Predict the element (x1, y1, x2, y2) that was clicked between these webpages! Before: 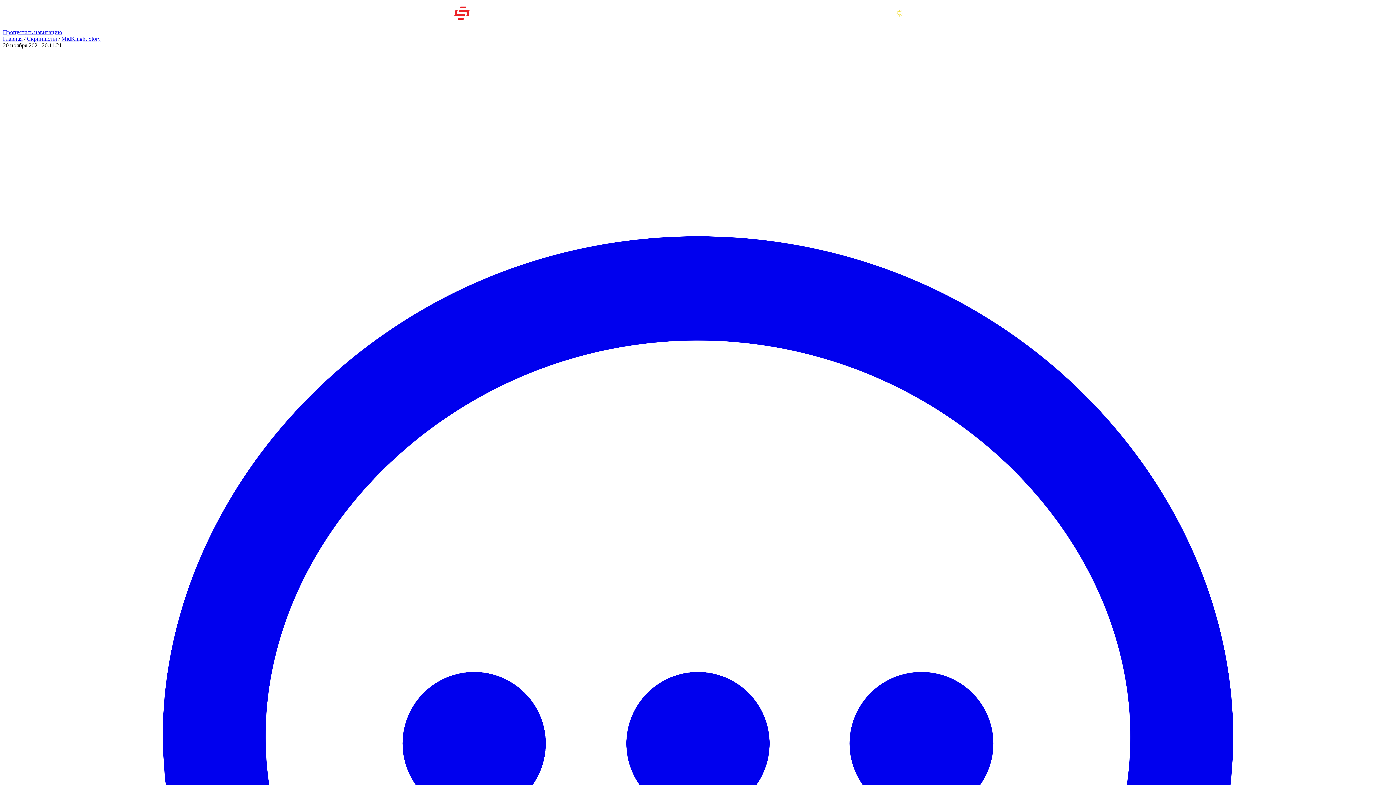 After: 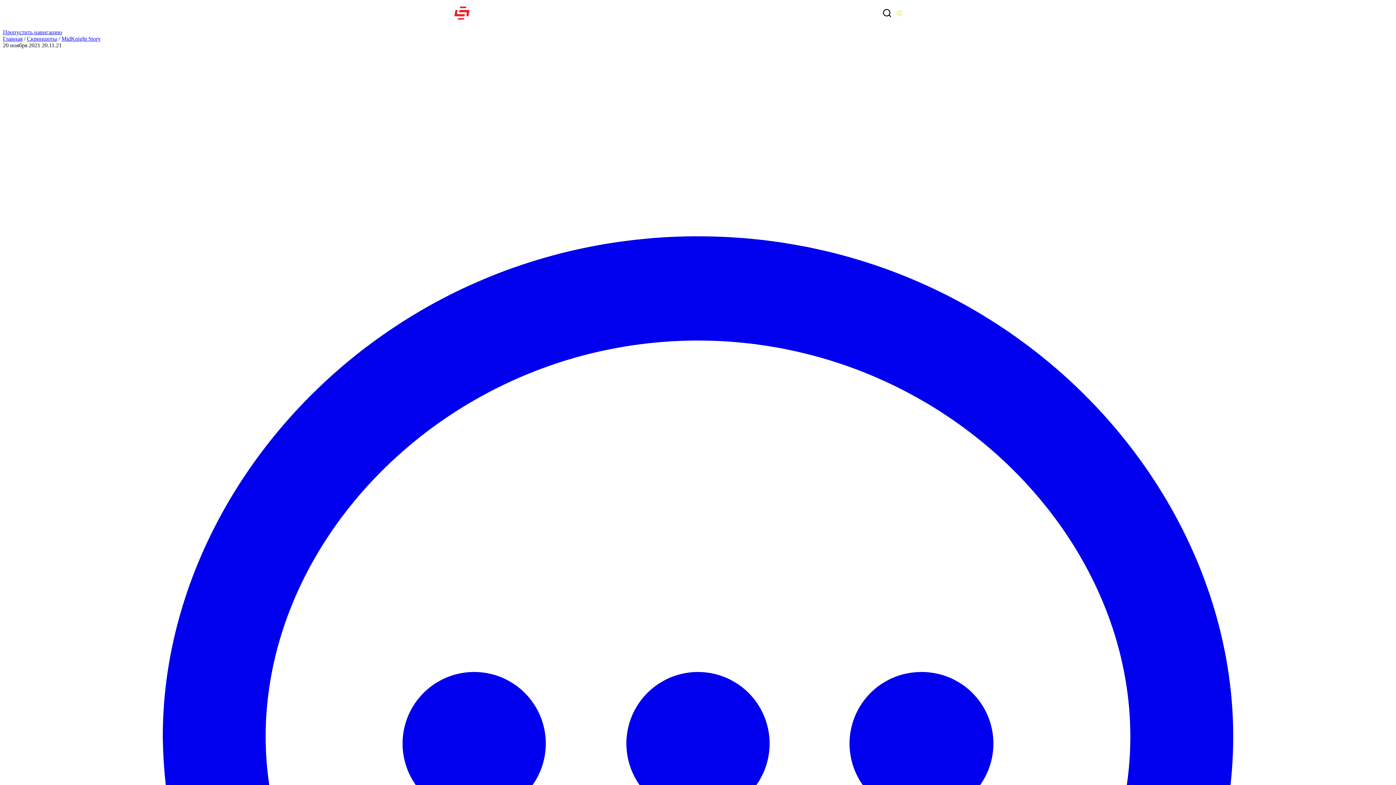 Action: bbox: (881, 7, 893, 18) label: Поиск